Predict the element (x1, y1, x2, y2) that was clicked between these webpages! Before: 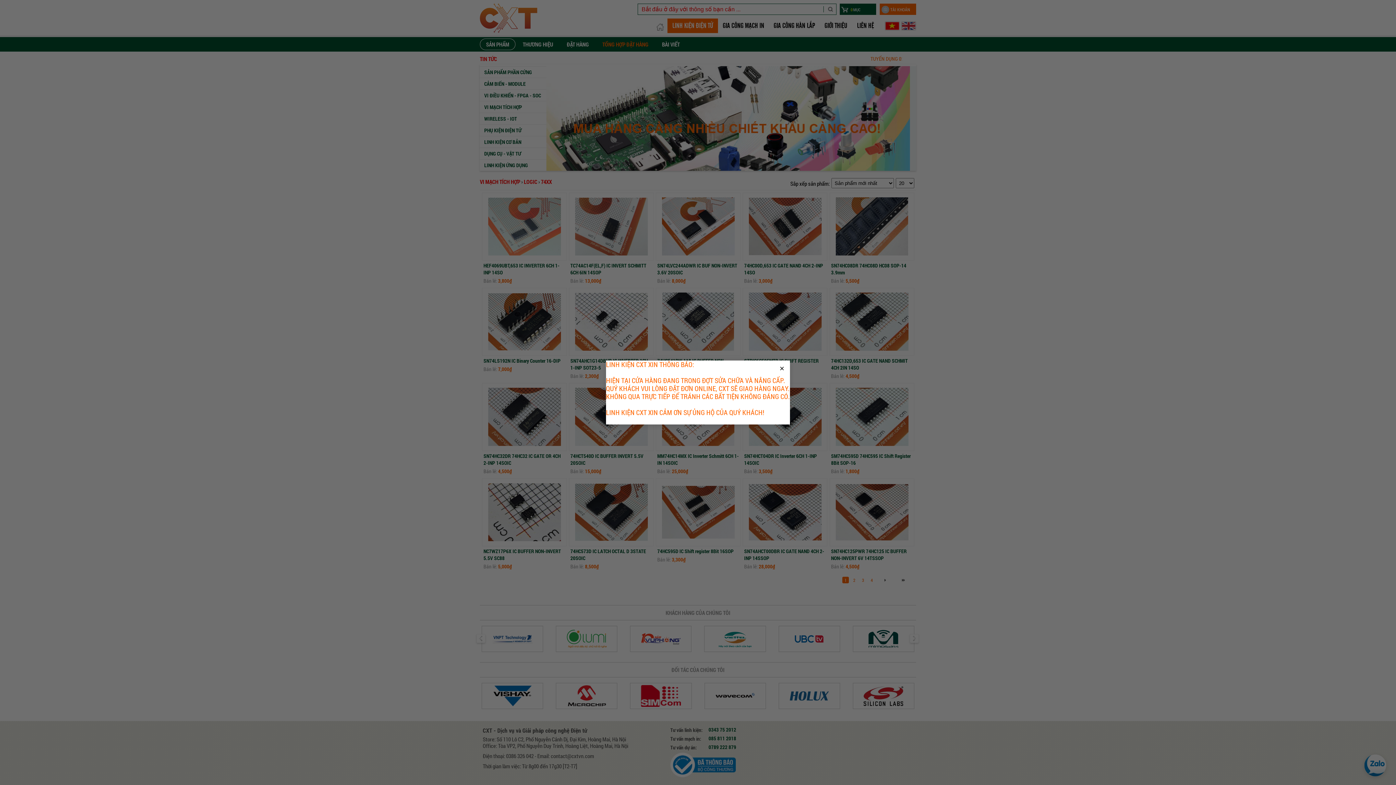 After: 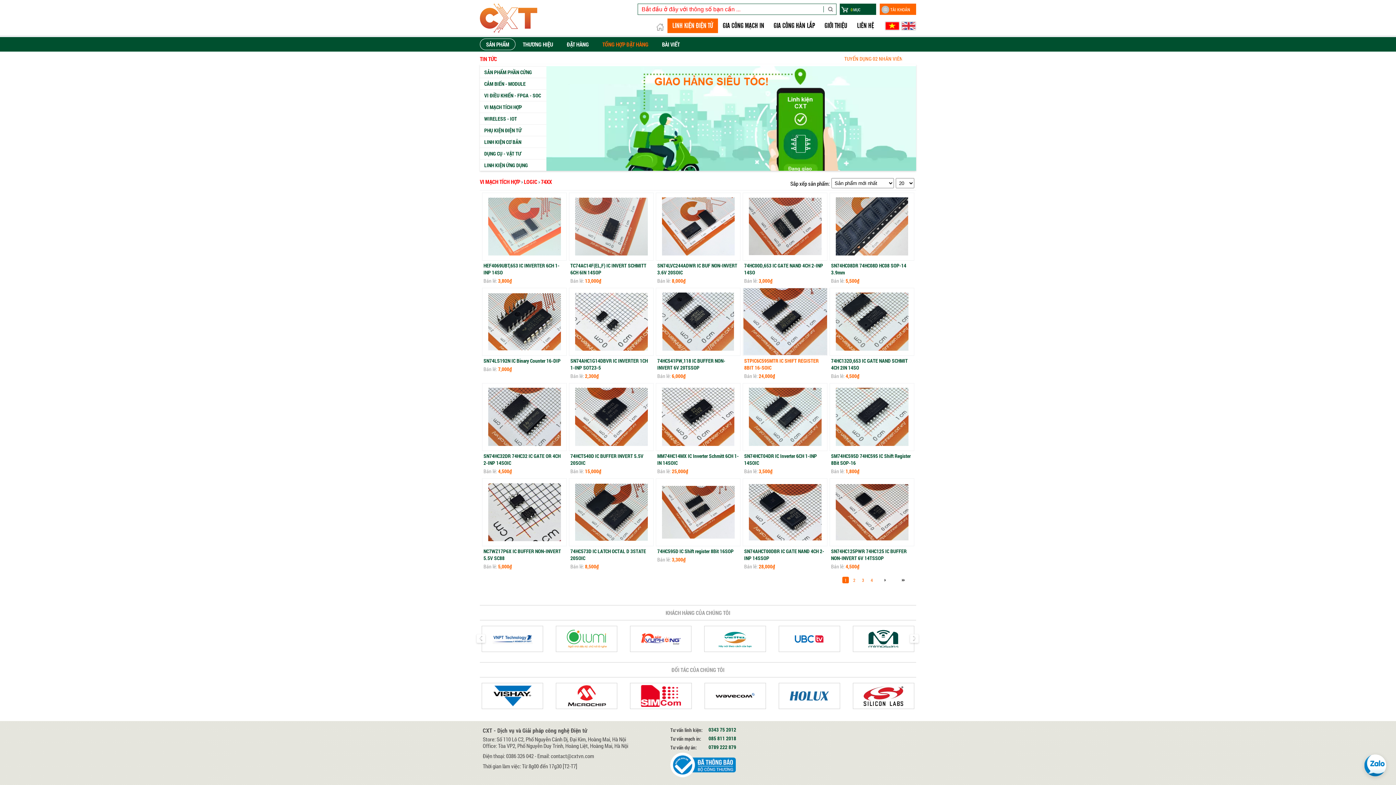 Action: bbox: (780, 366, 784, 370)